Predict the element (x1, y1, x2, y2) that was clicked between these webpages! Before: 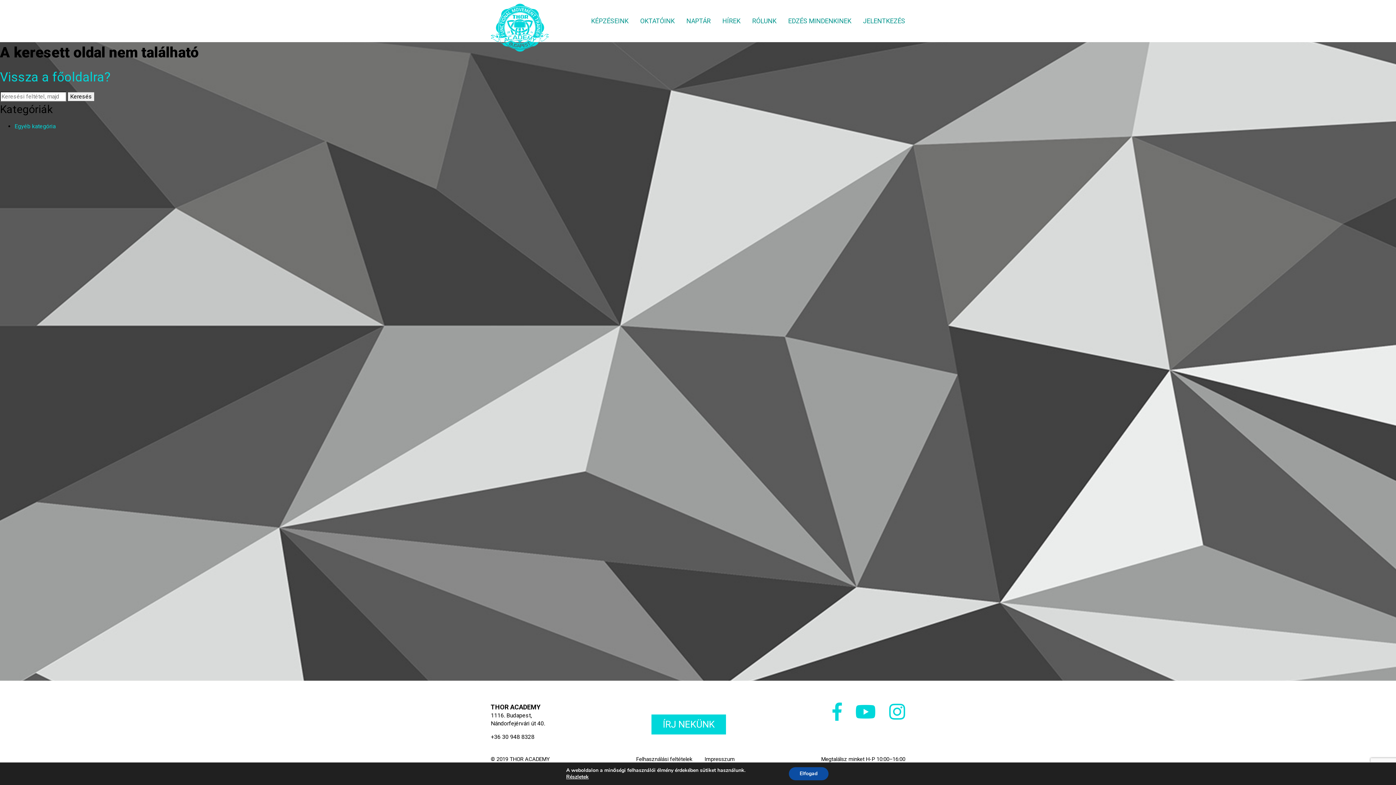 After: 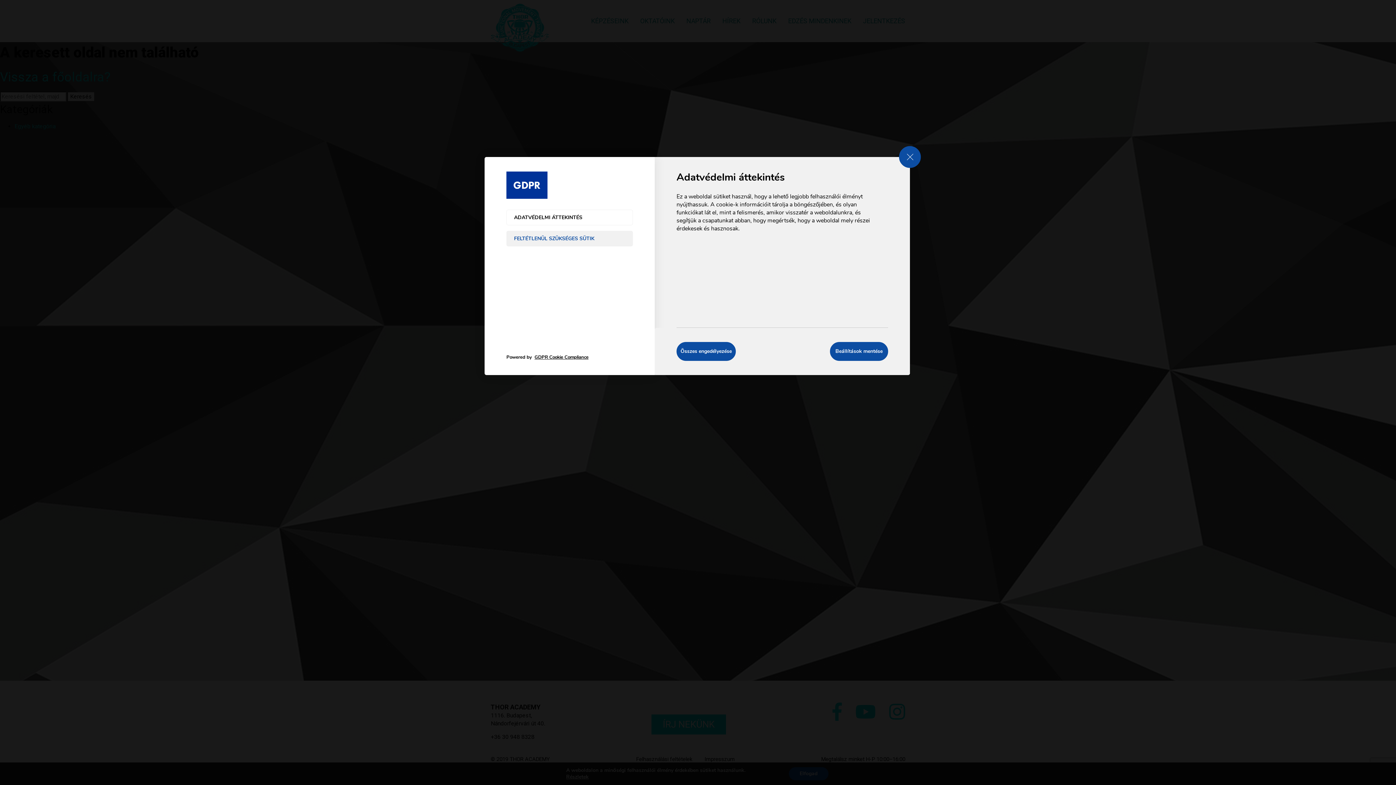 Action: label: Részletek bbox: (566, 774, 588, 780)